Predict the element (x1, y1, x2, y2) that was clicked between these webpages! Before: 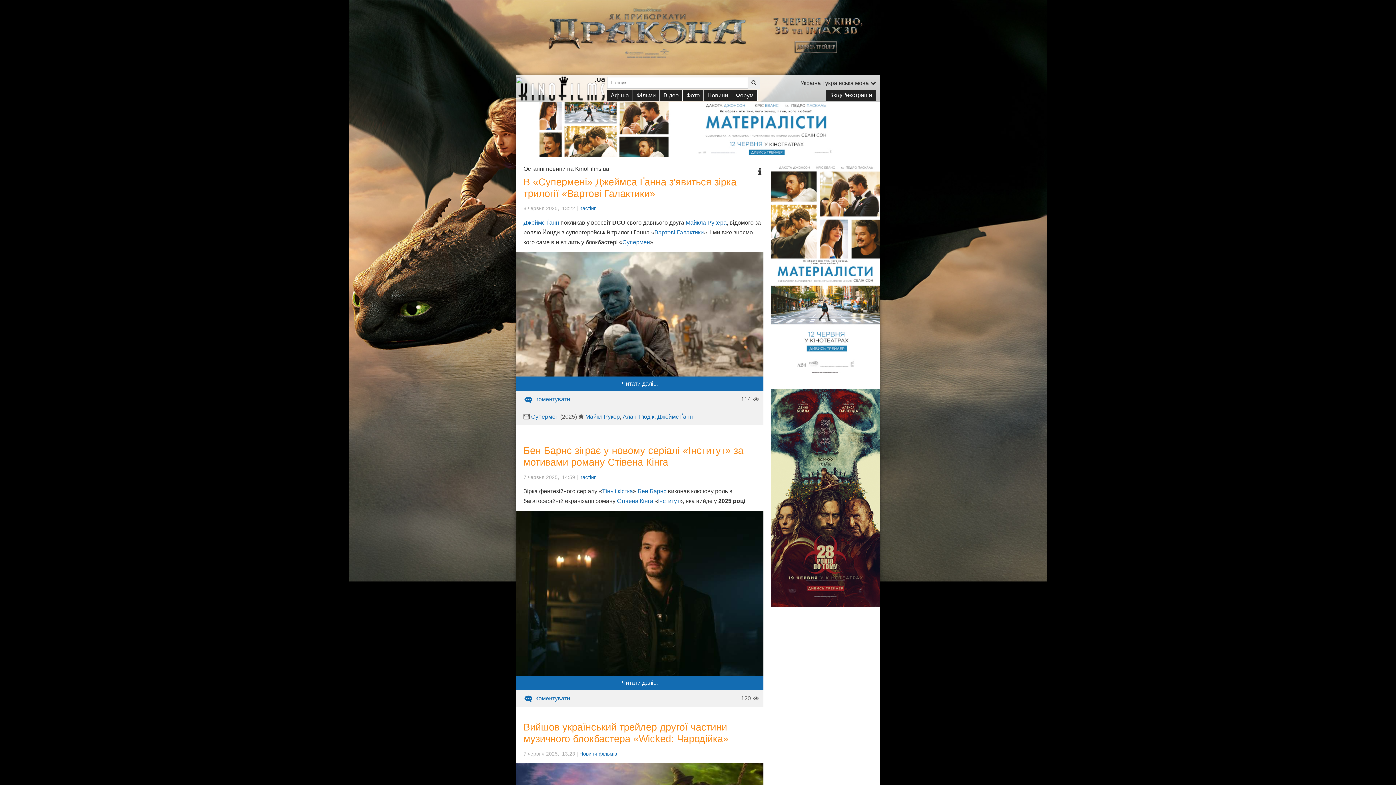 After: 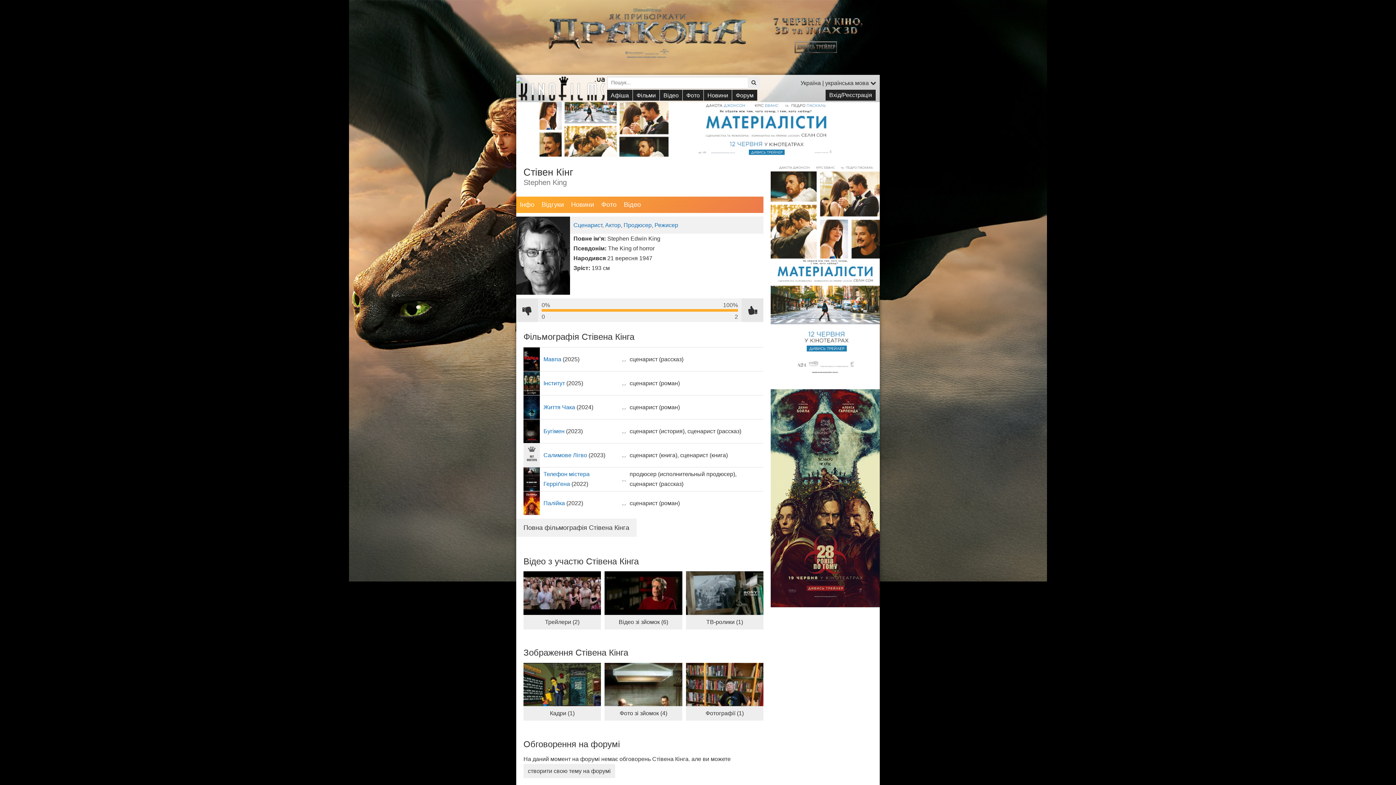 Action: bbox: (617, 498, 653, 504) label: Стівена Кінга